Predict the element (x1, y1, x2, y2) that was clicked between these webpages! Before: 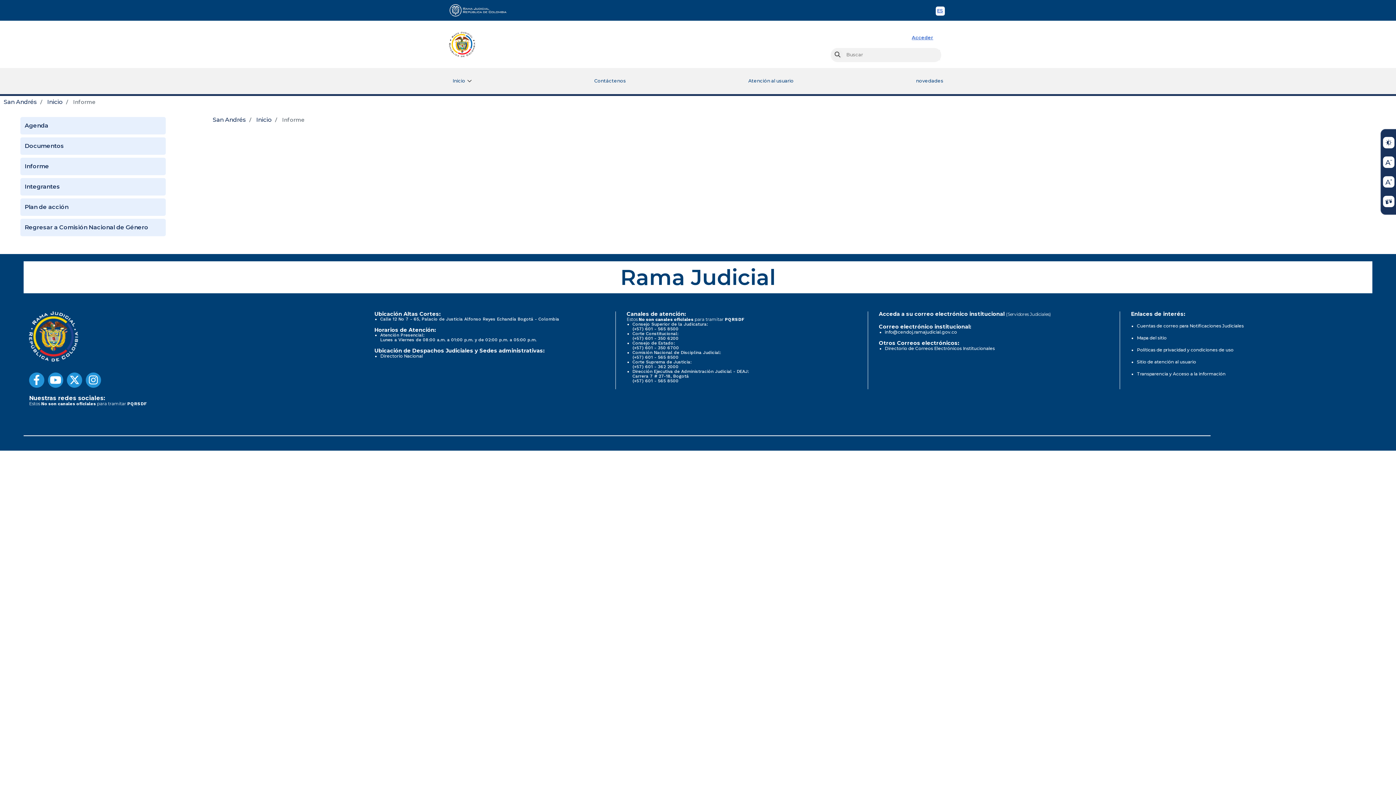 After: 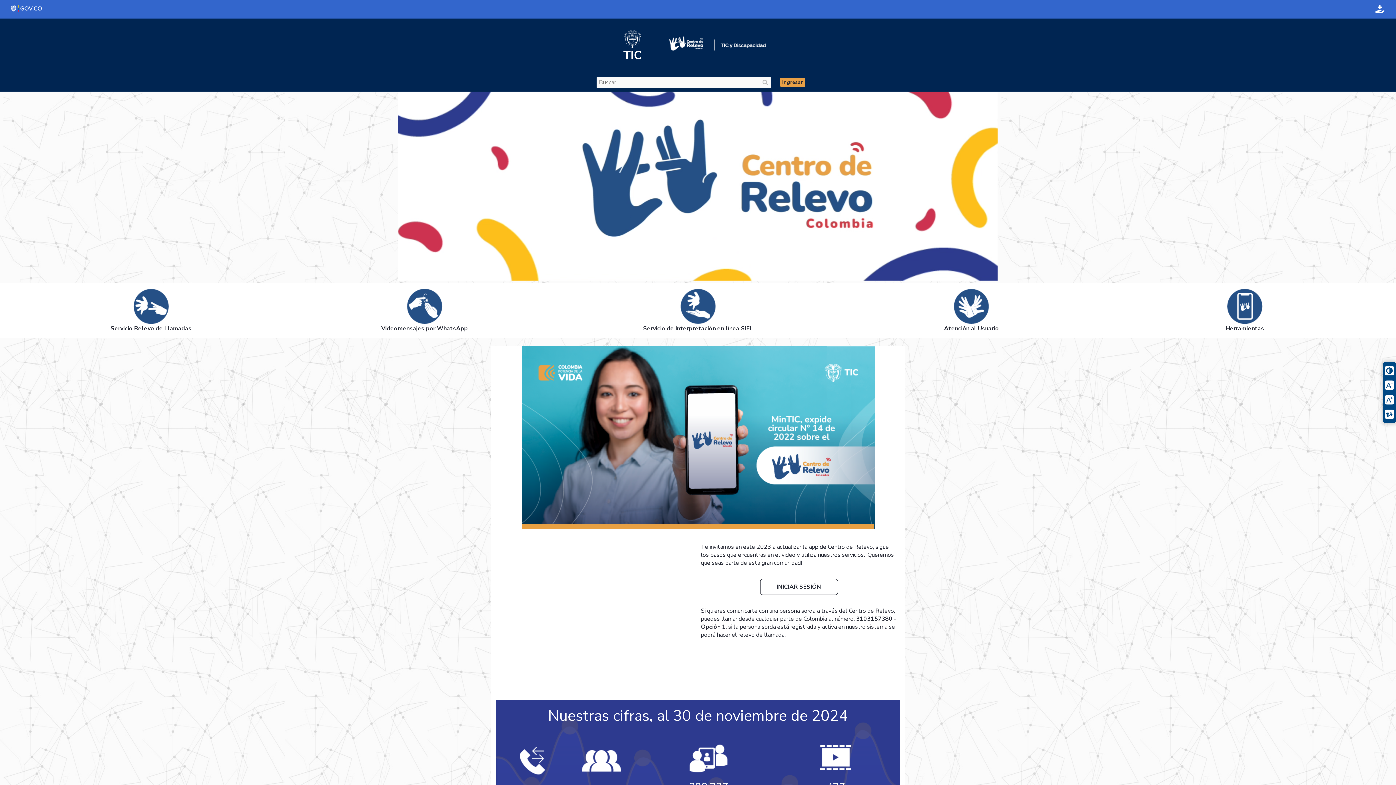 Action: bbox: (1381, 191, 1396, 211)